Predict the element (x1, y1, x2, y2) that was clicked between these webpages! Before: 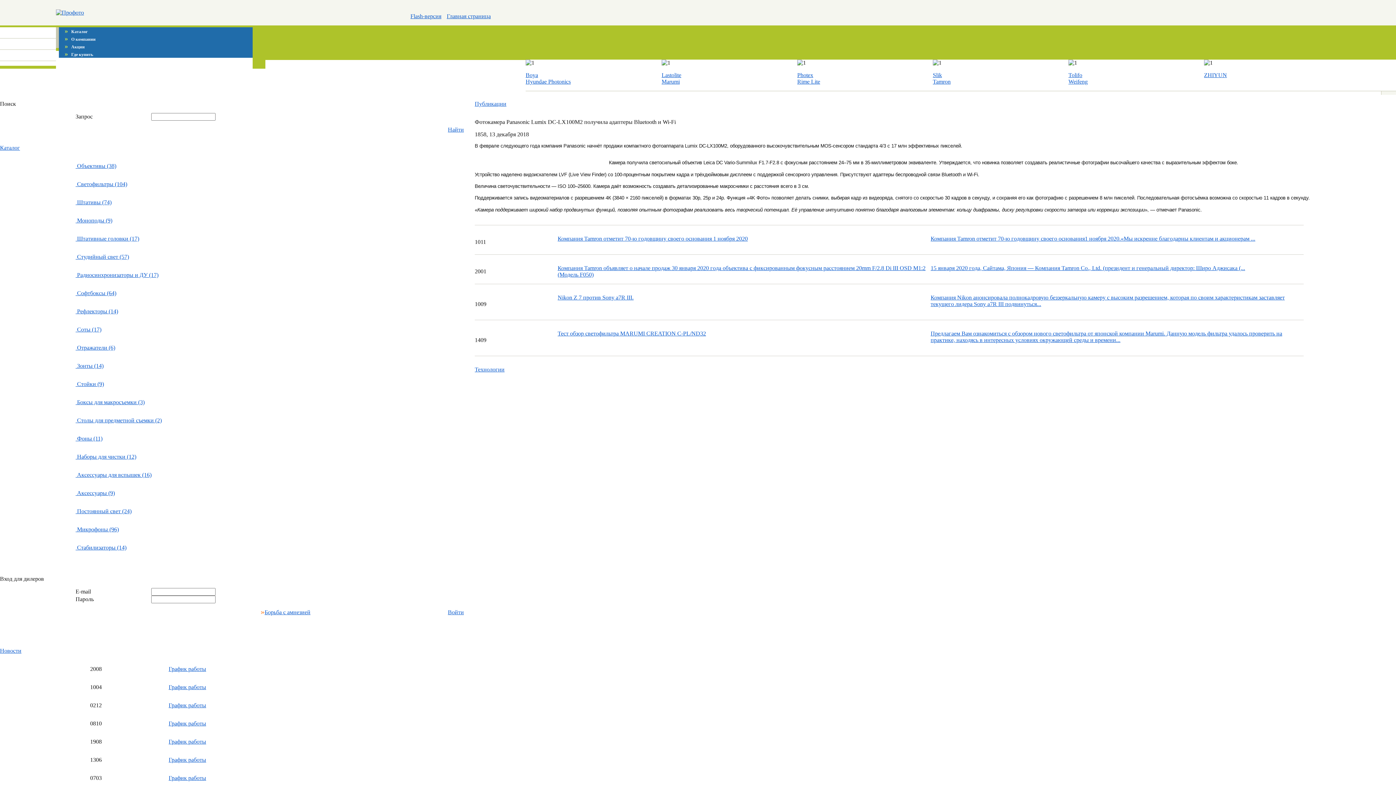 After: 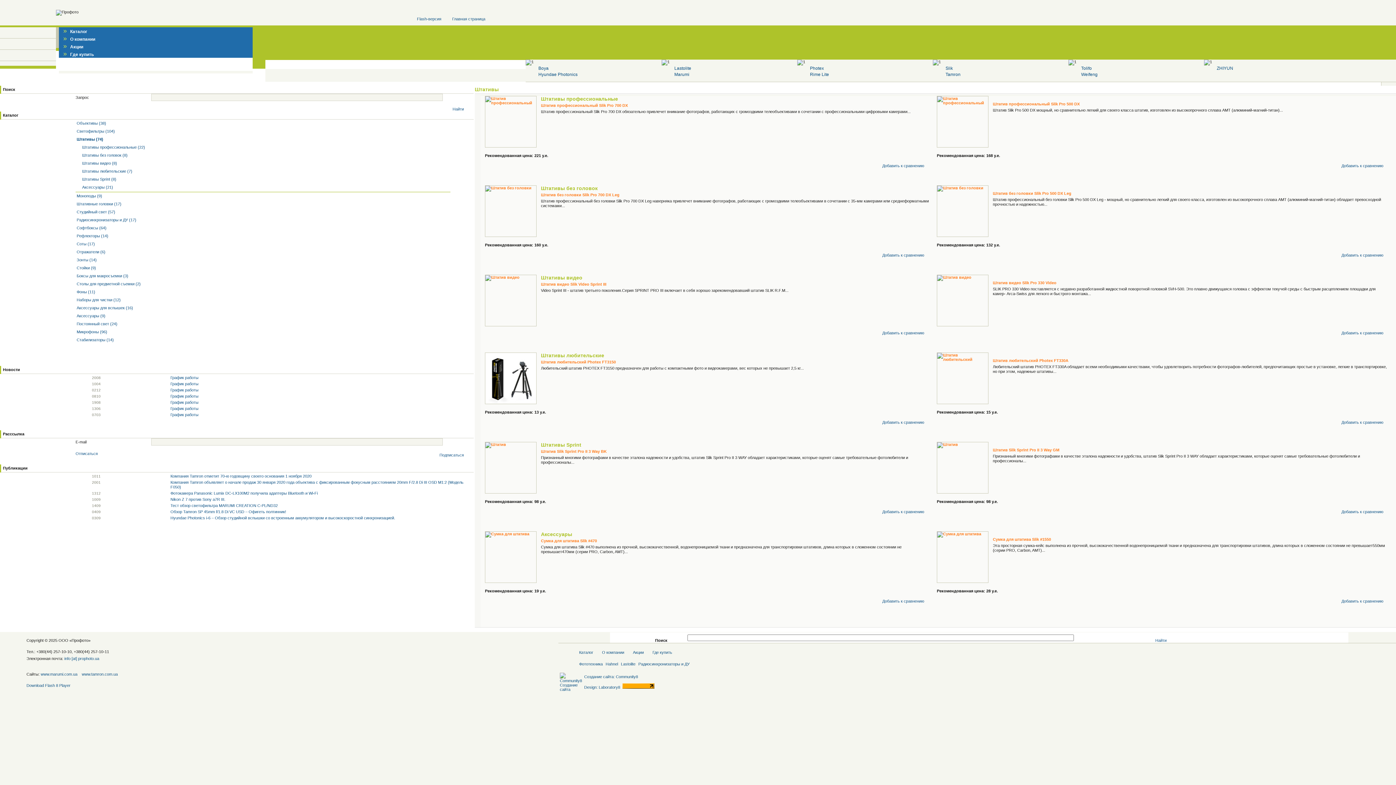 Action: bbox: (75, 199, 111, 205) label:  Штативы (74)